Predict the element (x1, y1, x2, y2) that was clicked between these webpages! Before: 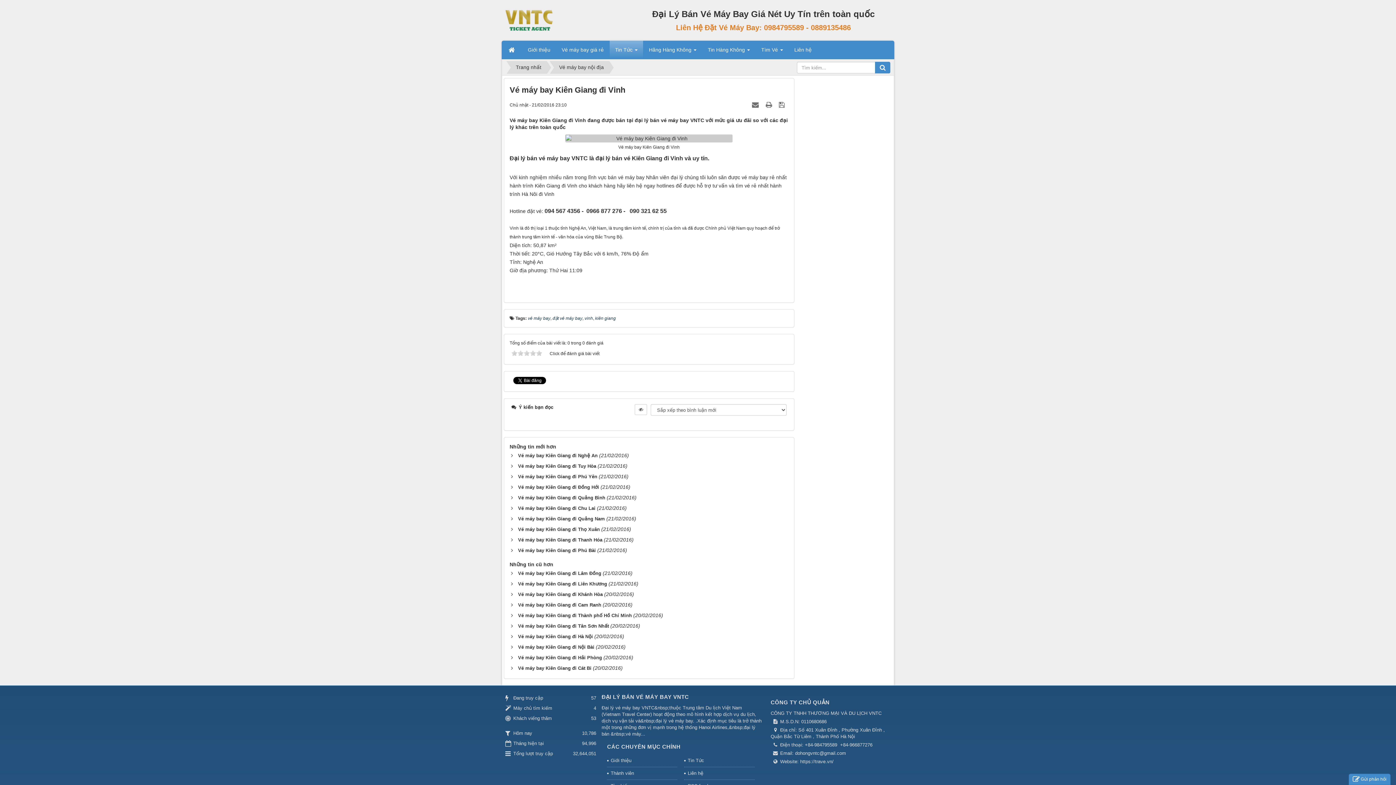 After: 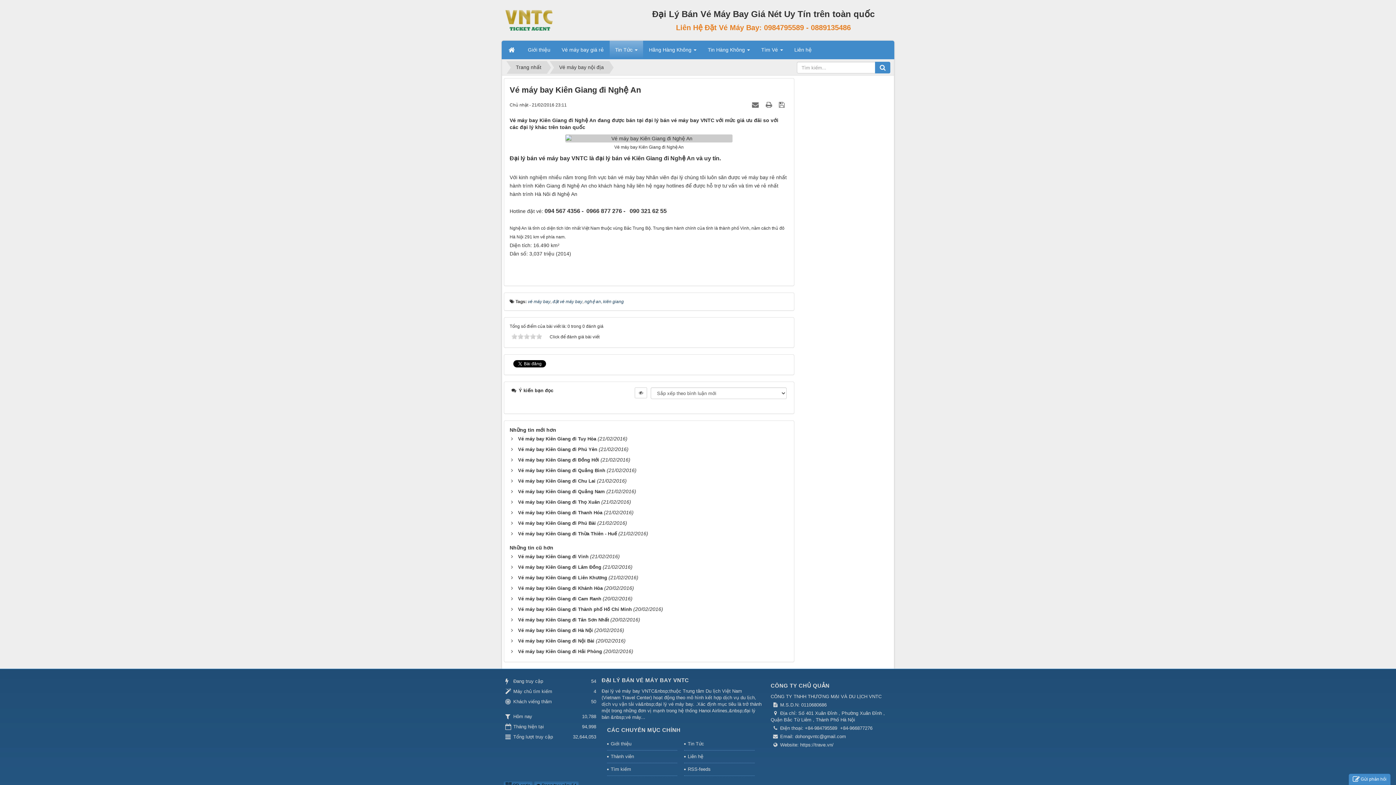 Action: bbox: (516, 453, 597, 458) label: Vé máy bay Kiên Giang đi Nghệ An